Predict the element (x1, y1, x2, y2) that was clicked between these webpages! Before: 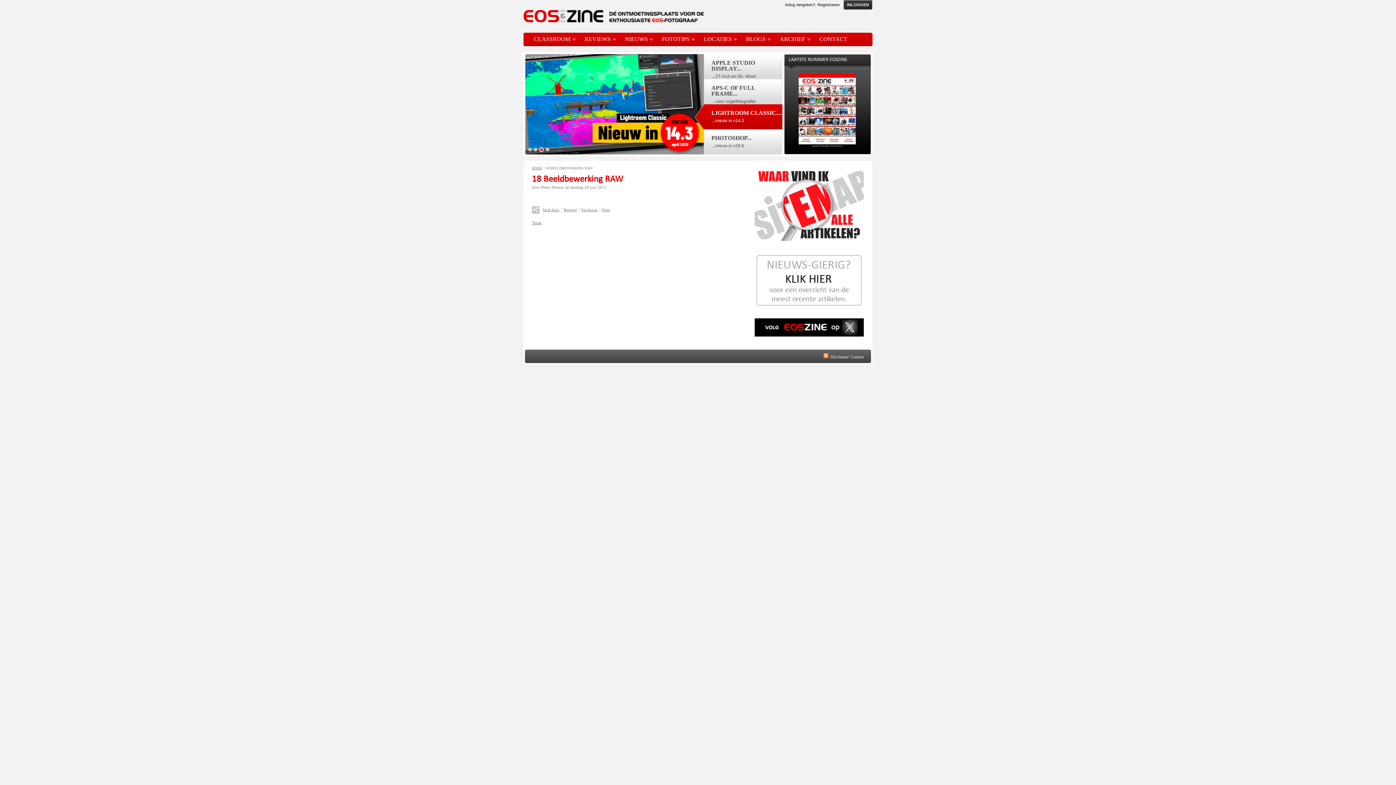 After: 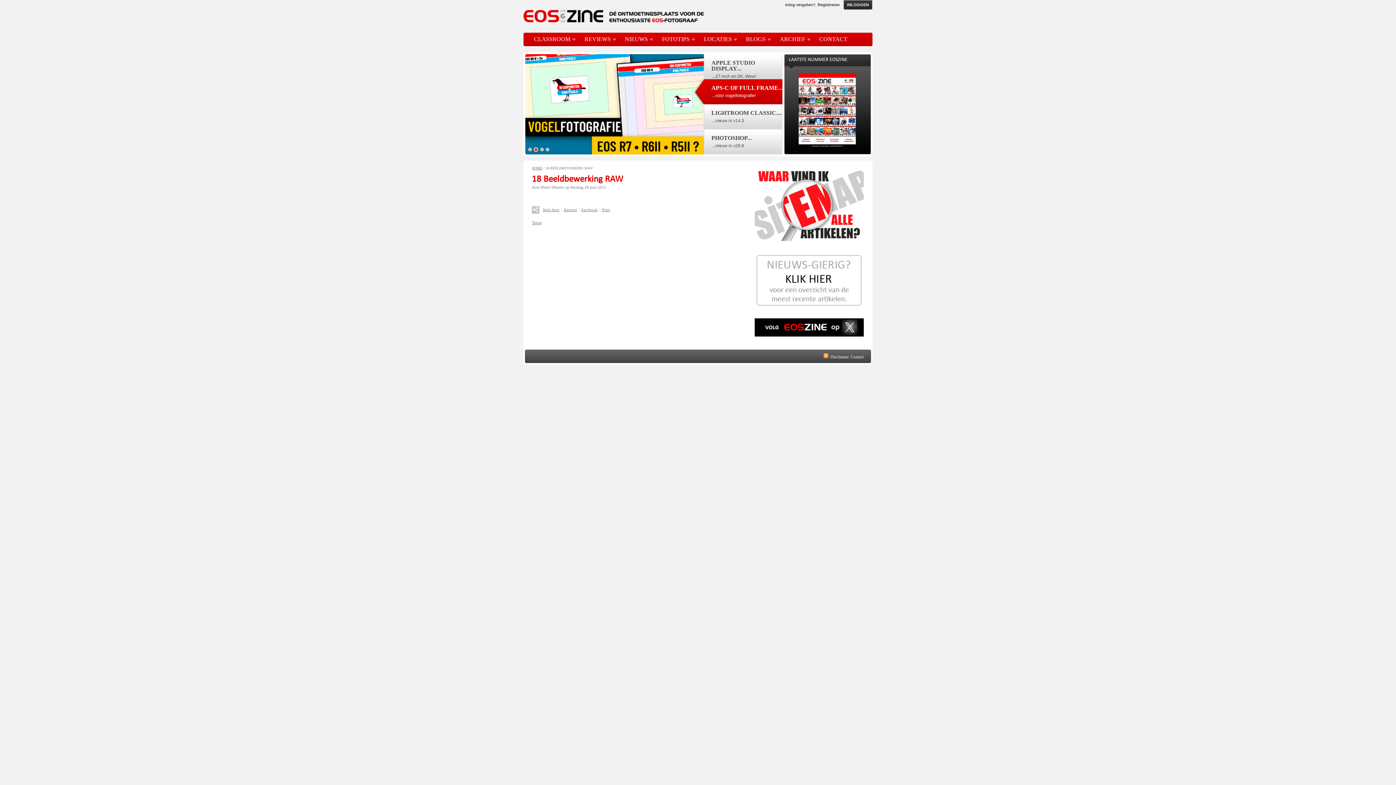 Action: bbox: (754, 333, 864, 337)